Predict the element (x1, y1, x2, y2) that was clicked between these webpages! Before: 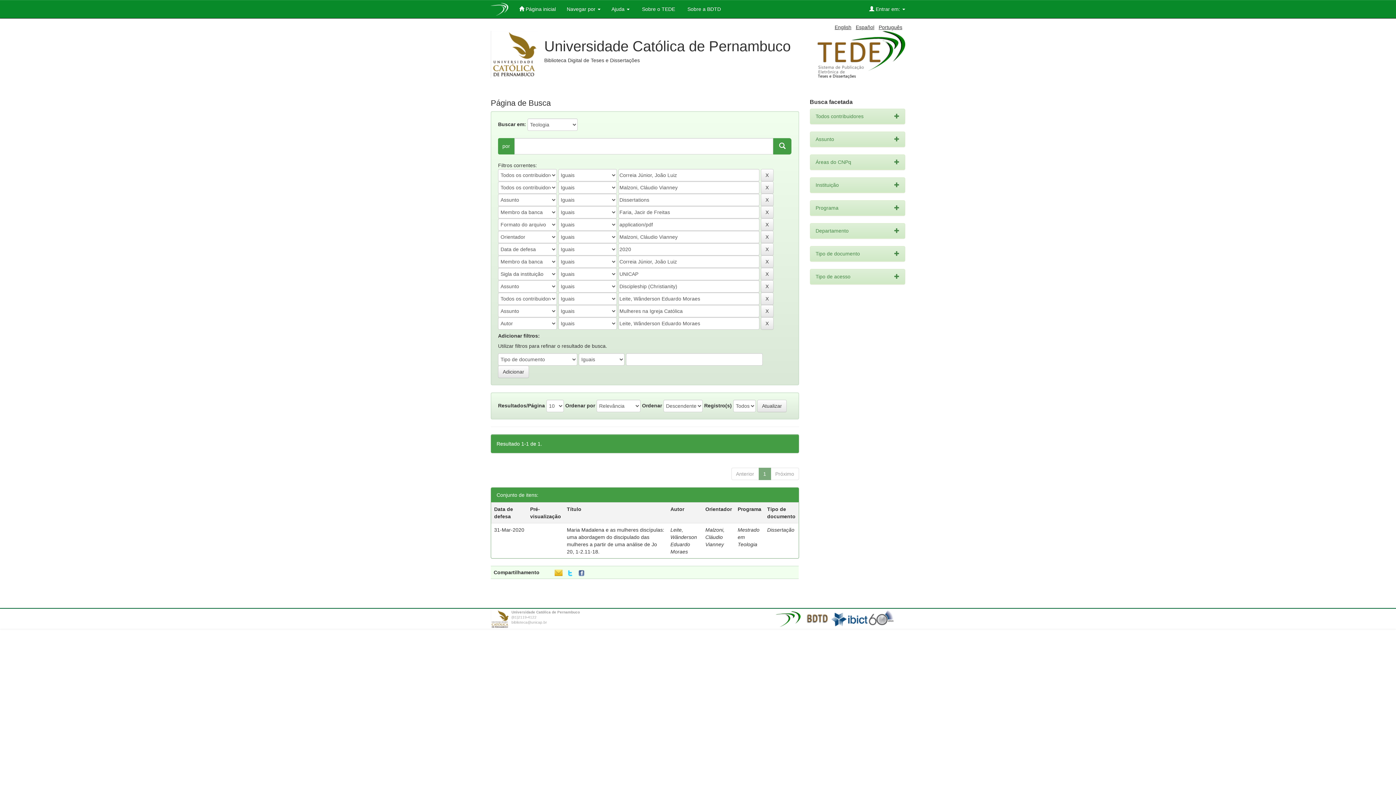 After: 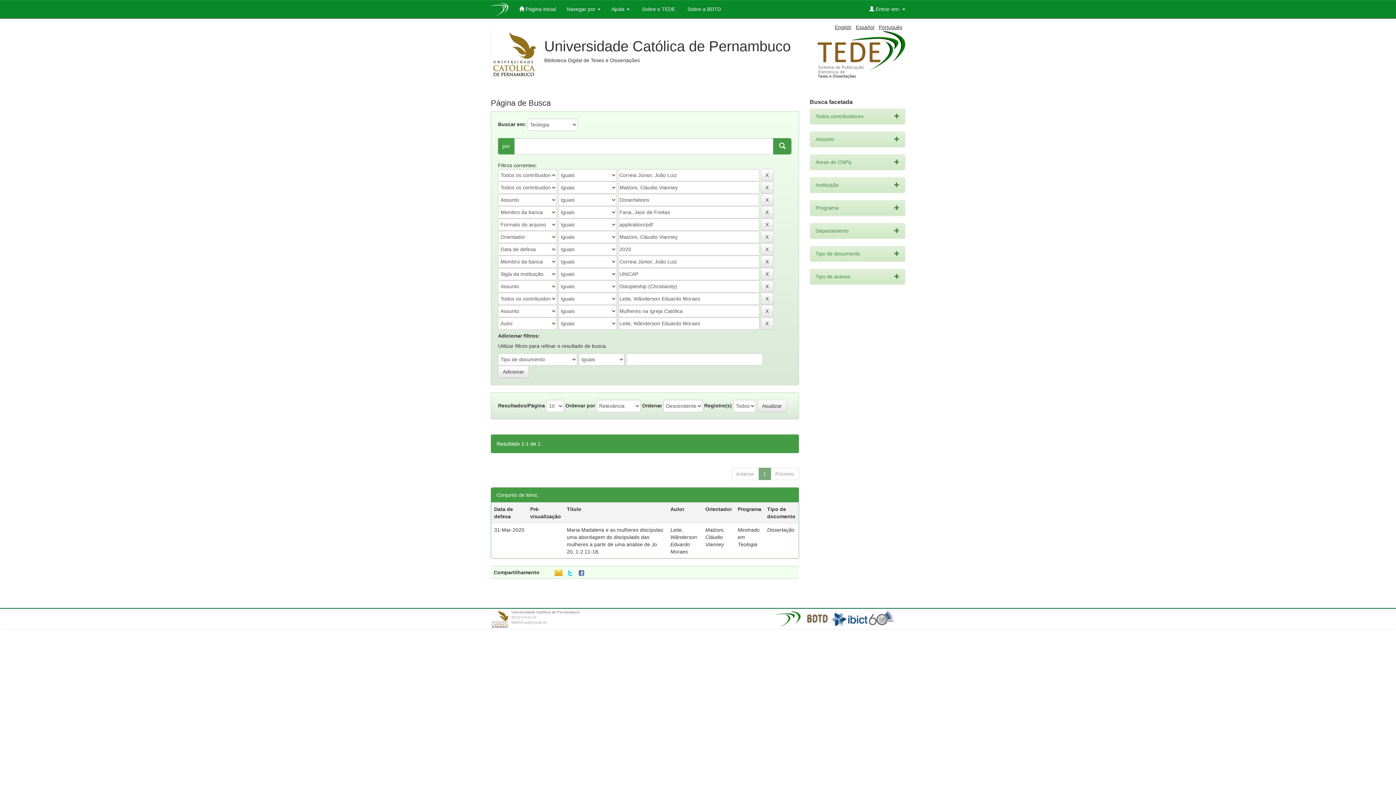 Action: bbox: (773, 138, 791, 154)